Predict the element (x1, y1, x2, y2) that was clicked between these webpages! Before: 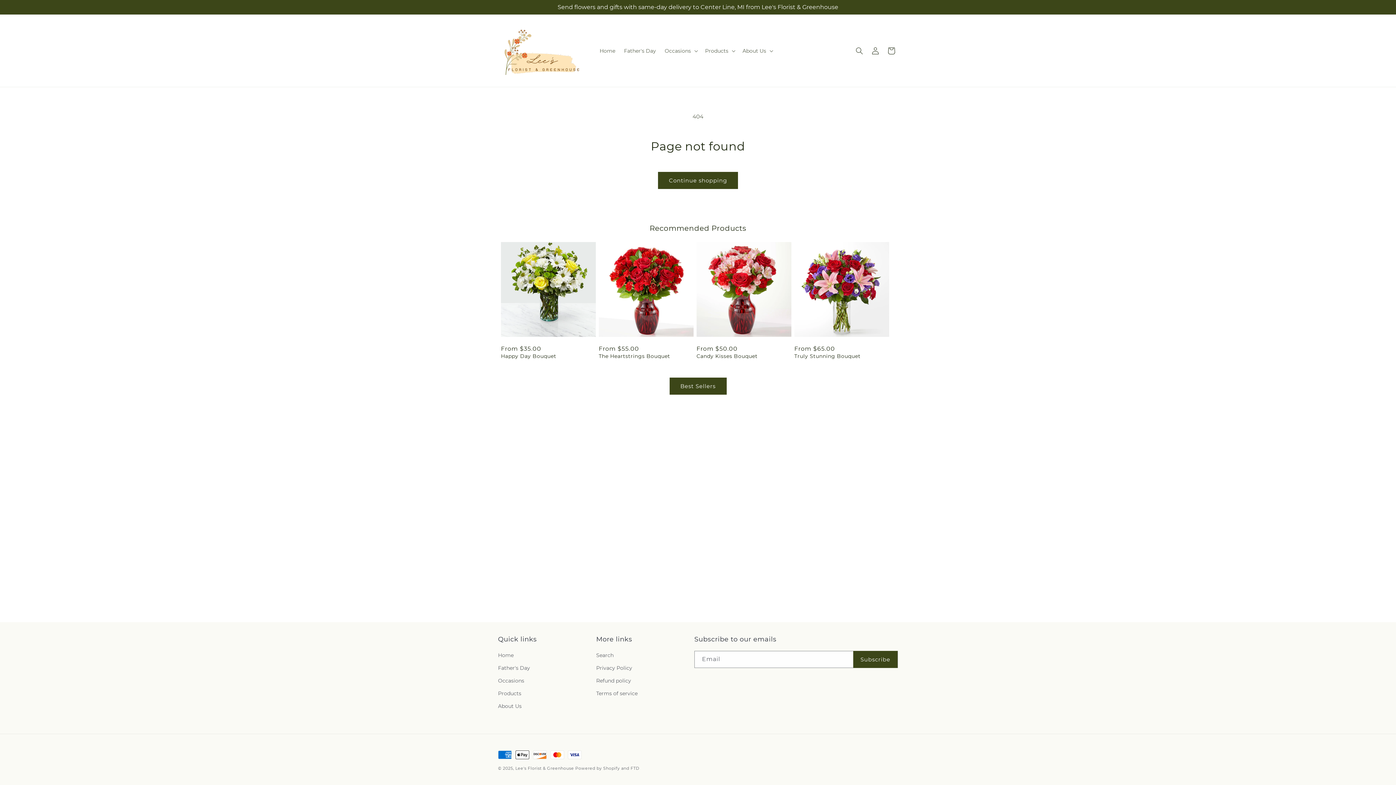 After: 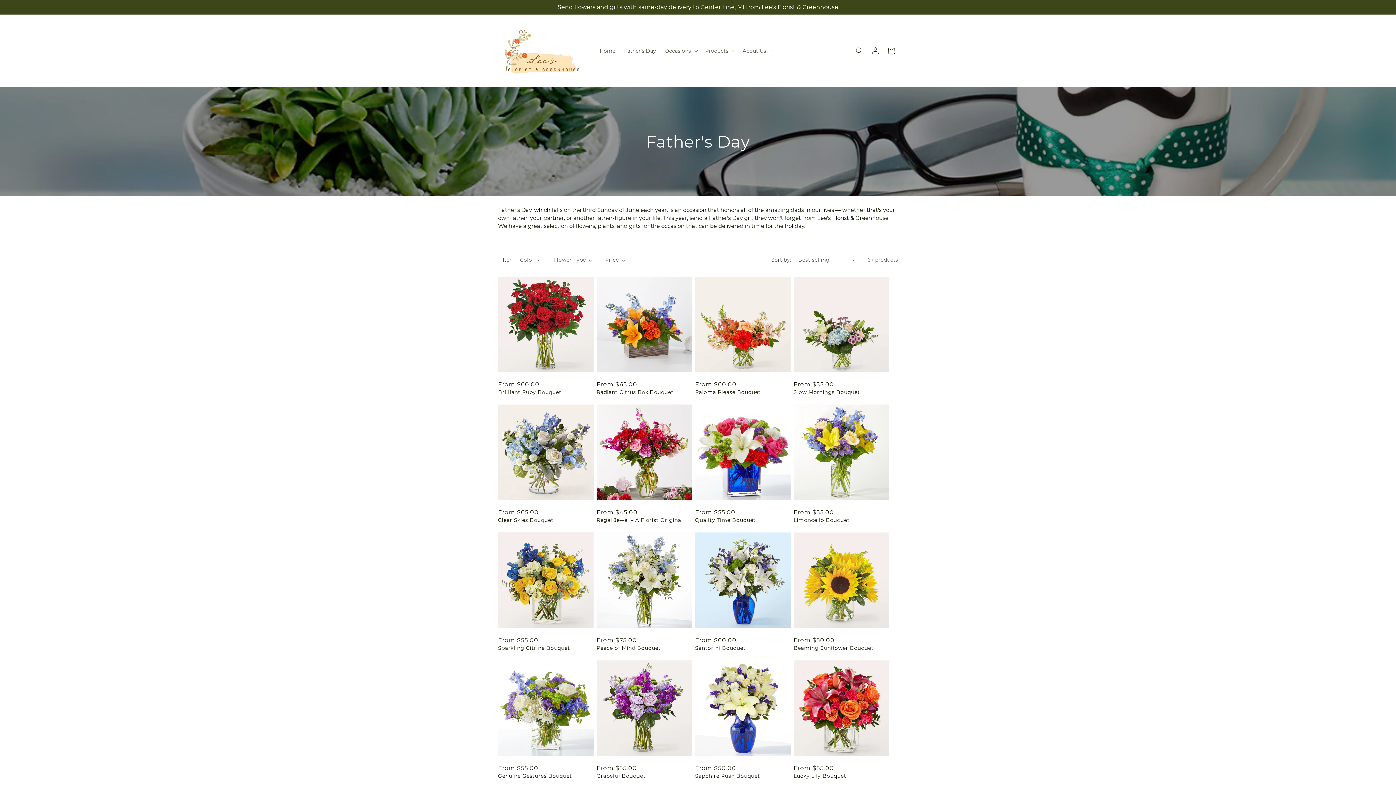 Action: bbox: (498, 662, 530, 674) label: Father's Day